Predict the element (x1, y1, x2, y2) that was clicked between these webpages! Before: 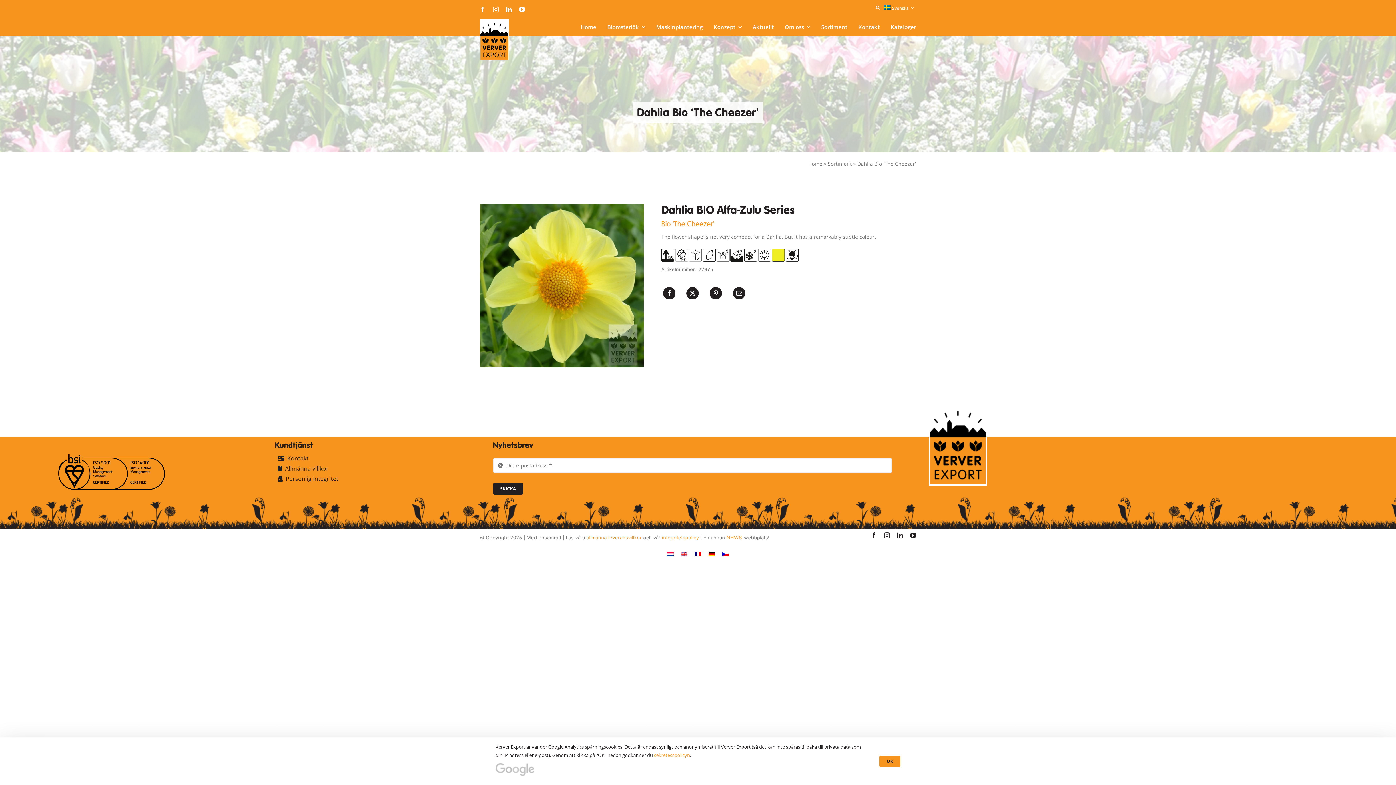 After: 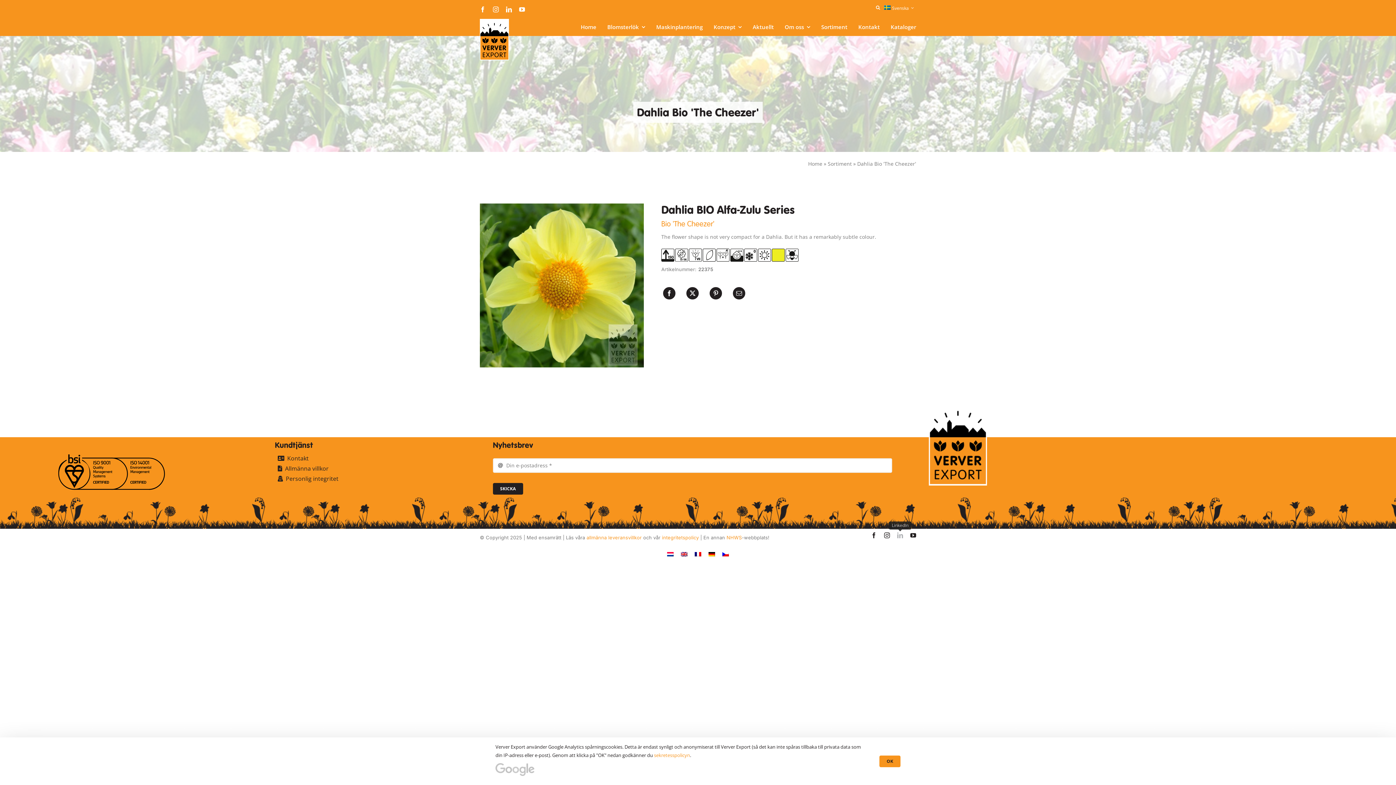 Action: bbox: (897, 532, 903, 538) label: linkedin